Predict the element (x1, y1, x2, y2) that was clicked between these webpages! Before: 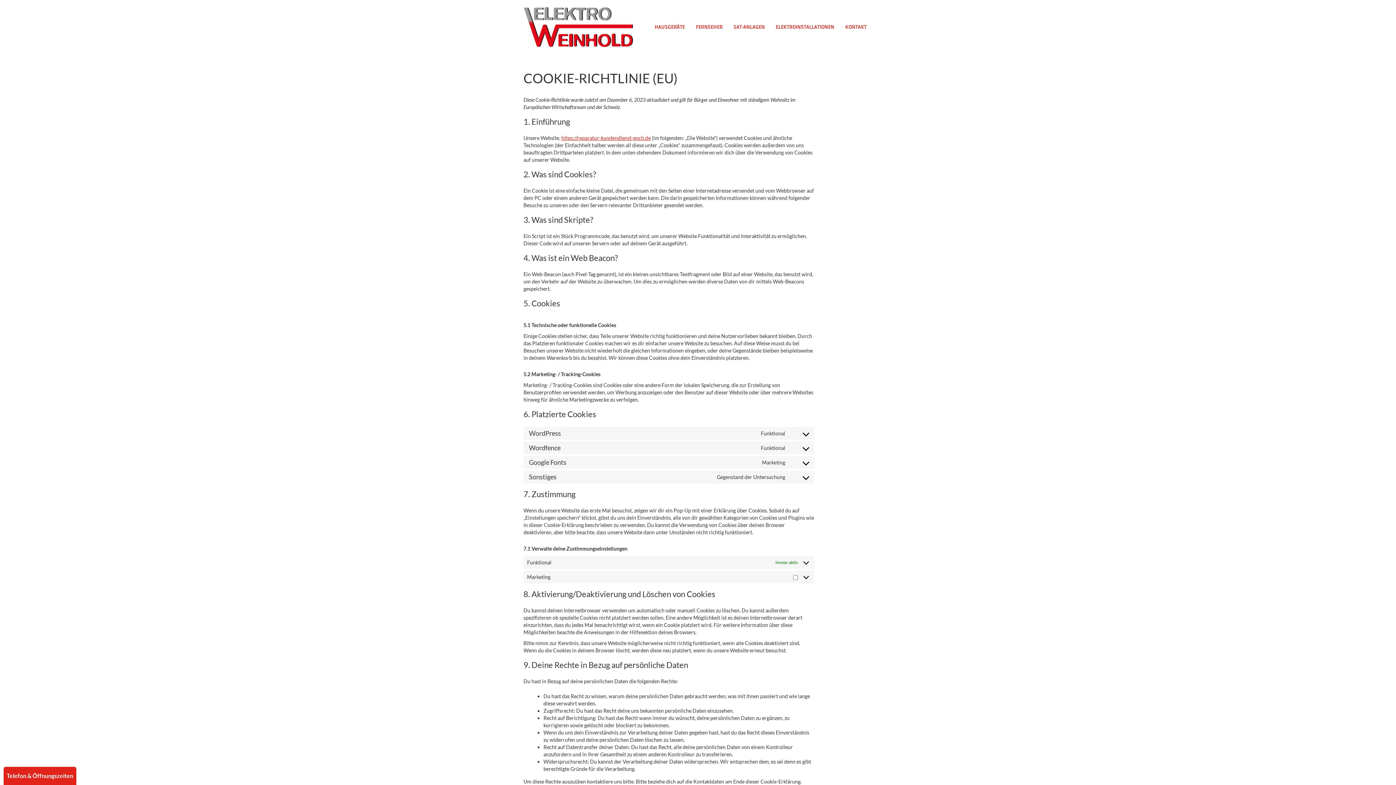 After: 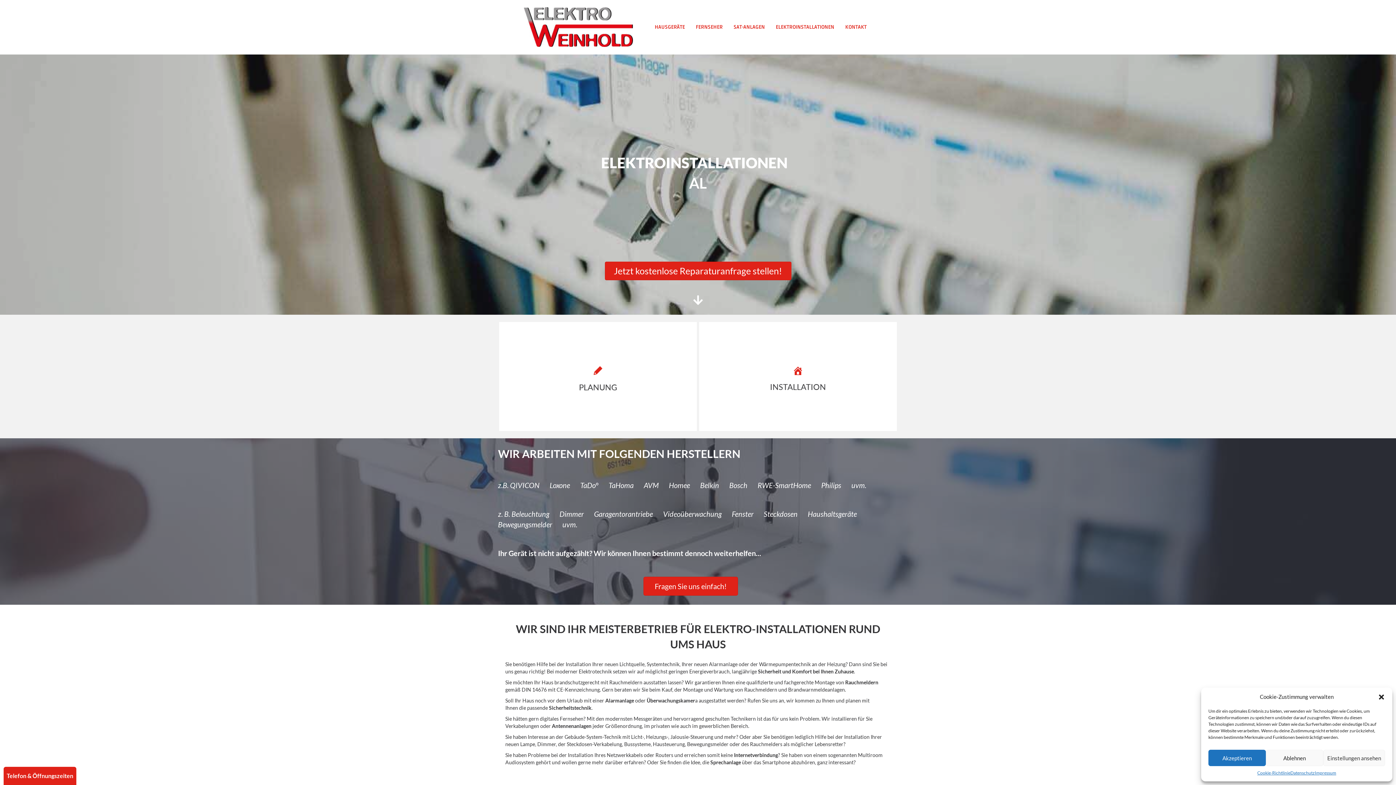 Action: bbox: (770, 18, 840, 36) label: ELEKTROINSTALLATIONEN